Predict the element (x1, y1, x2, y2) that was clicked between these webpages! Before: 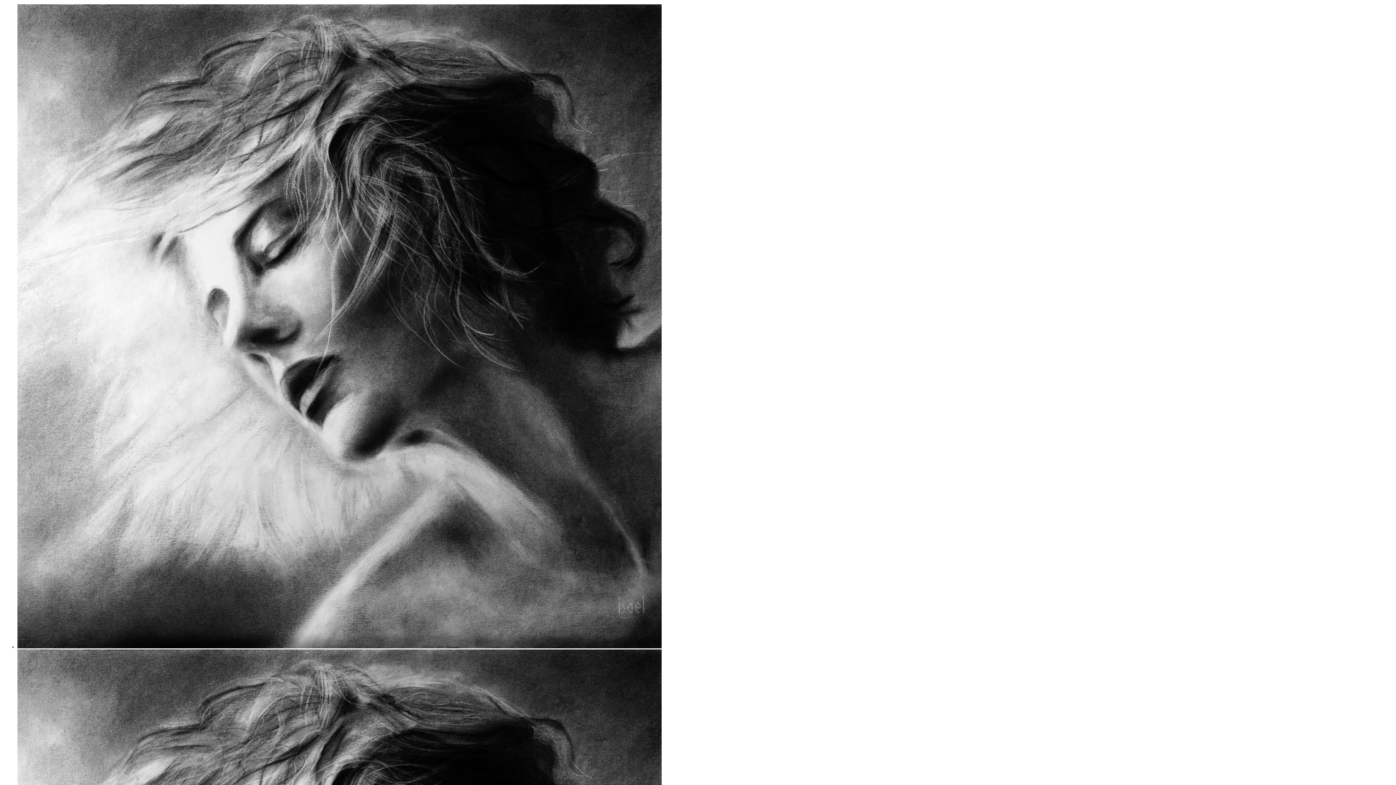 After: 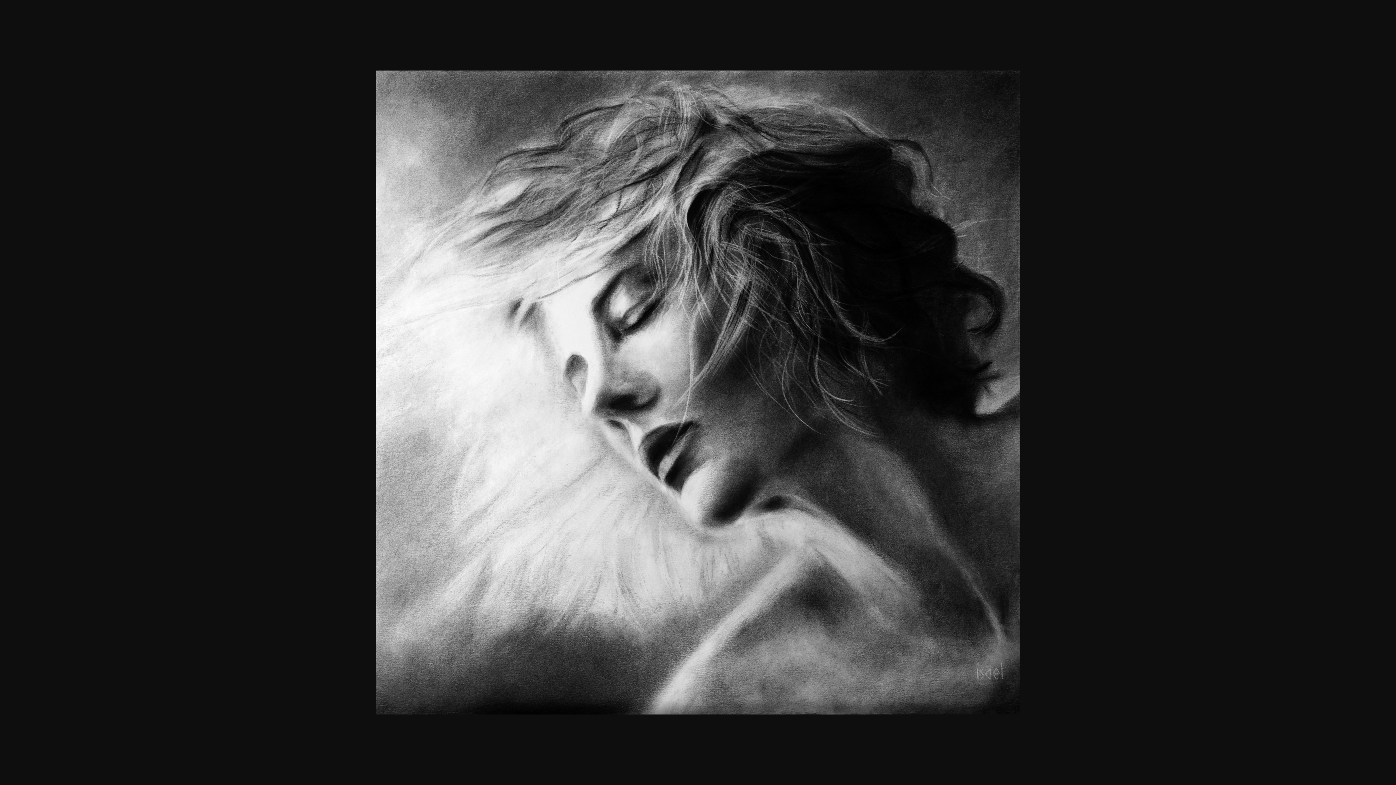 Action: bbox: (17, 644, 661, 649)